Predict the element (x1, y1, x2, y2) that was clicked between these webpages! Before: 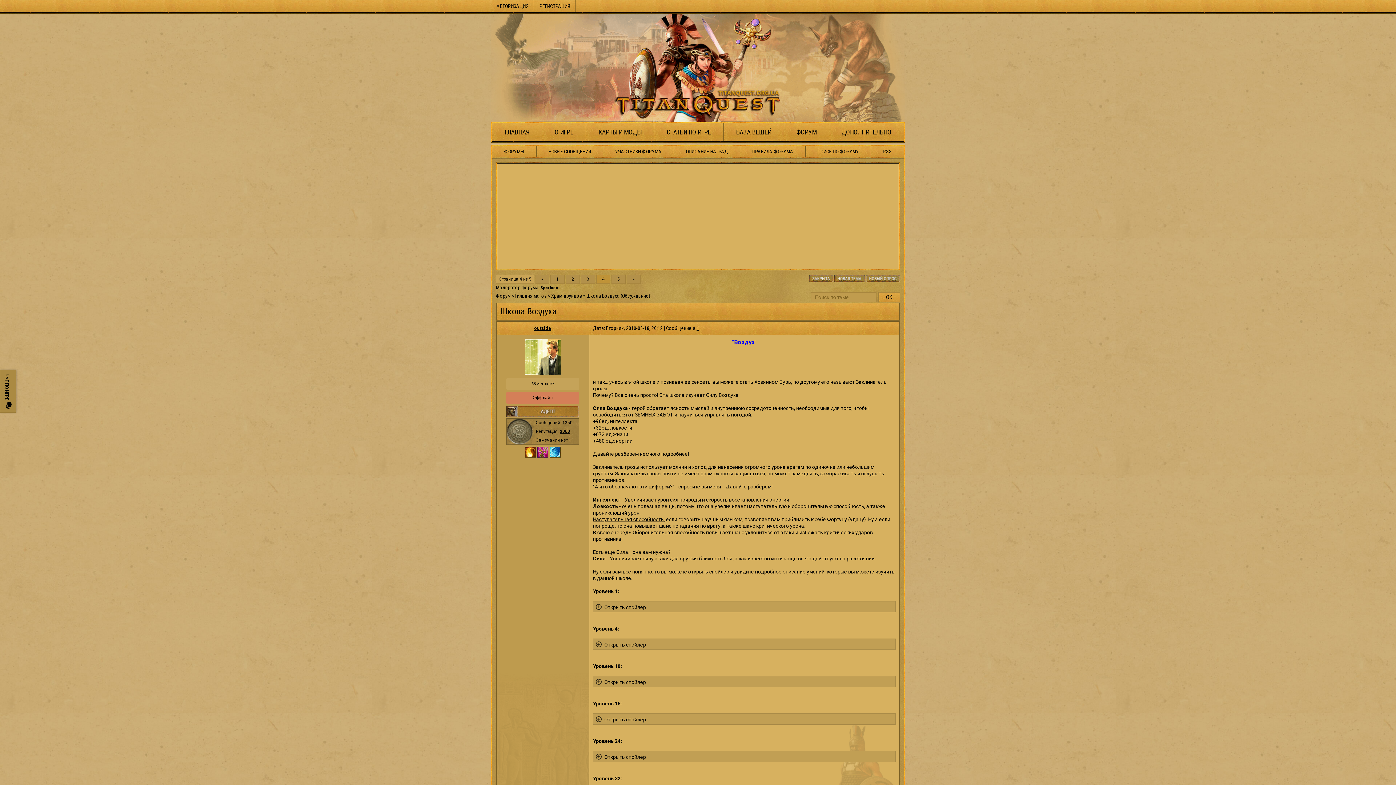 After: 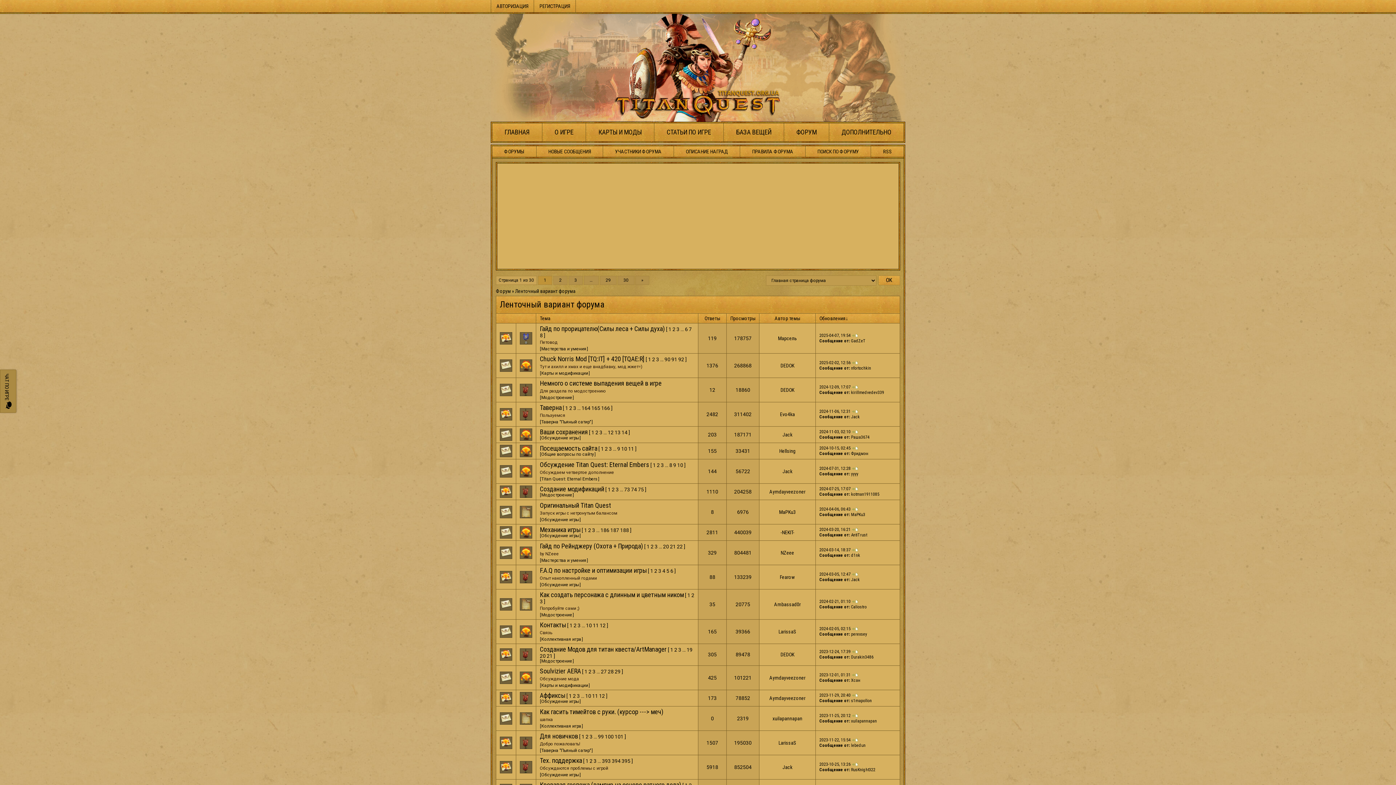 Action: label: НОВЫЕ СООБЩЕНИЯ bbox: (536, 146, 602, 157)